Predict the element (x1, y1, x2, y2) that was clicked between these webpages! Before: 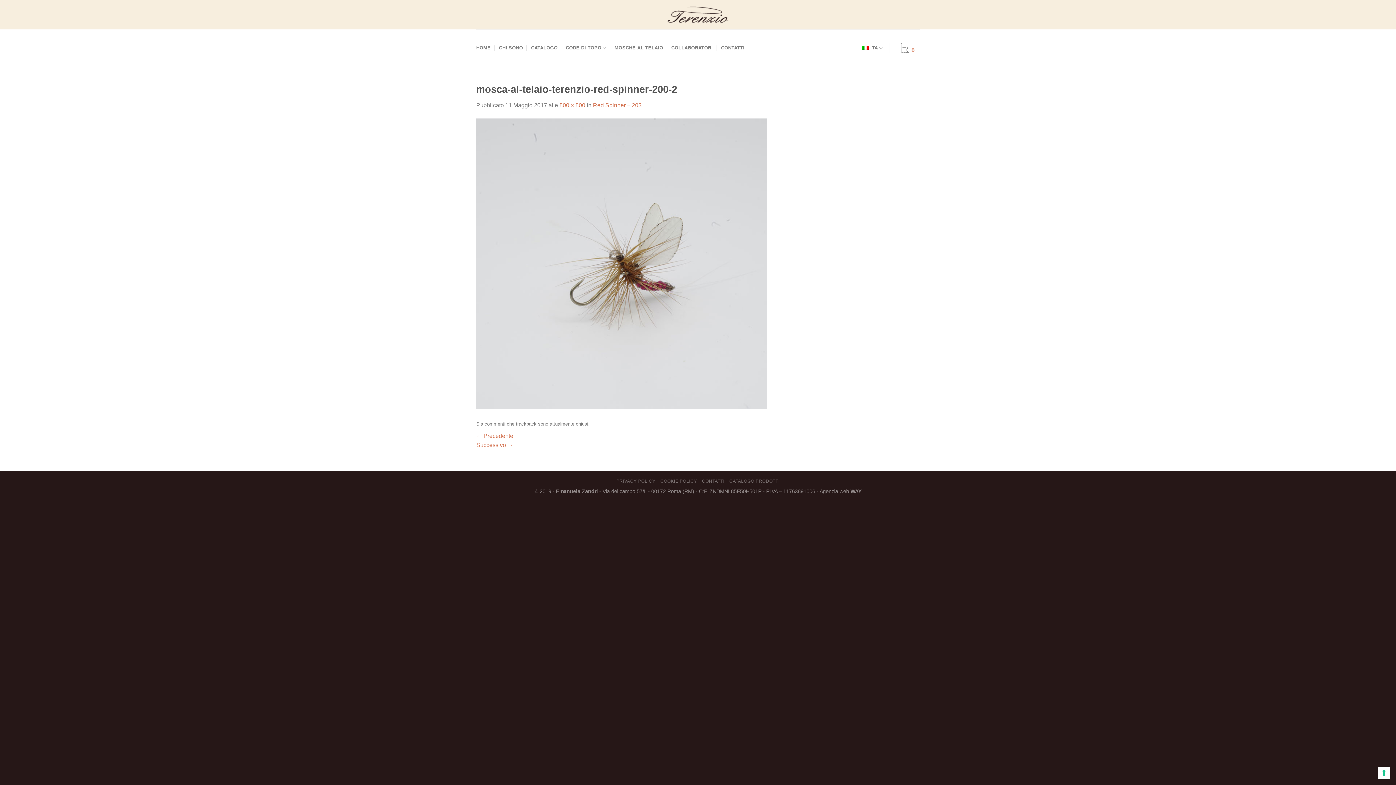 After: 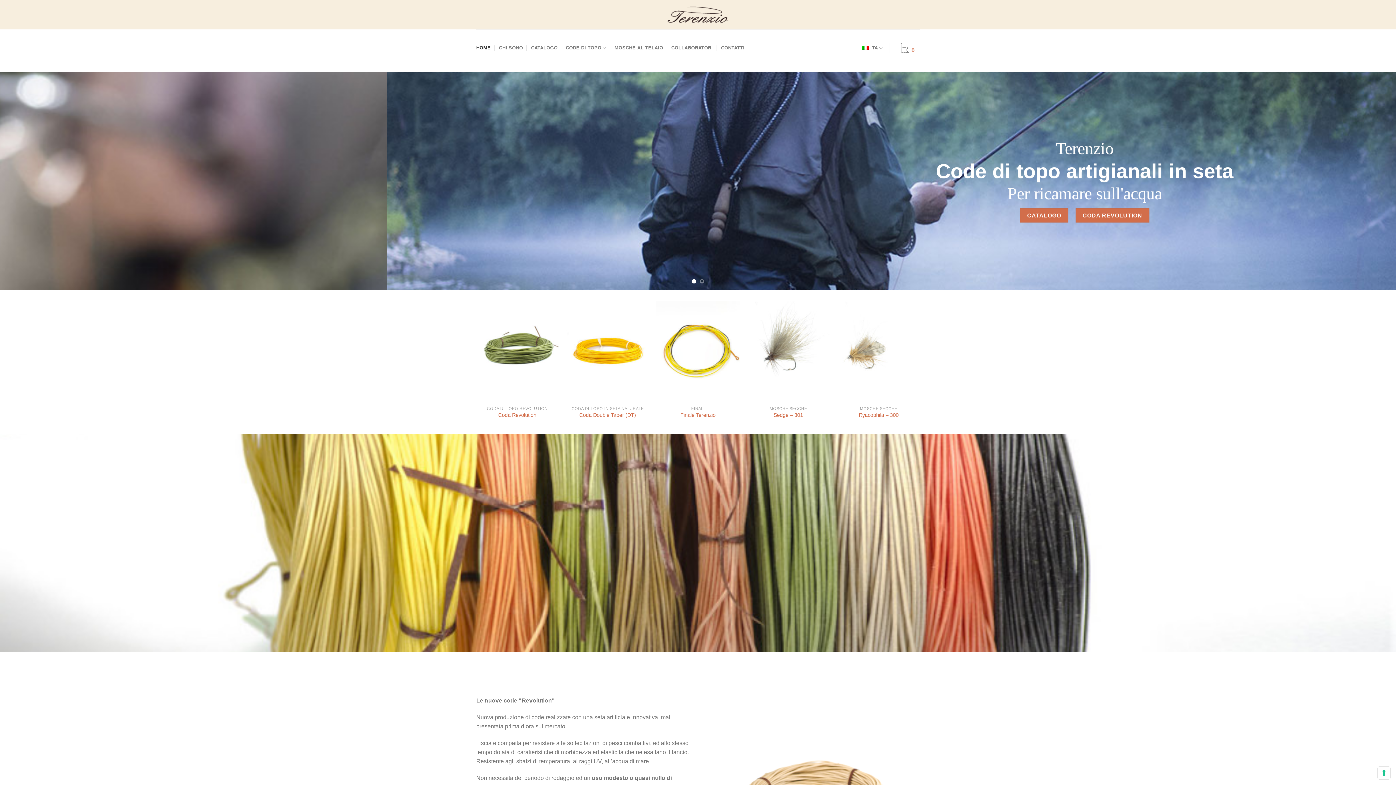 Action: label: HOME bbox: (476, 40, 490, 55)